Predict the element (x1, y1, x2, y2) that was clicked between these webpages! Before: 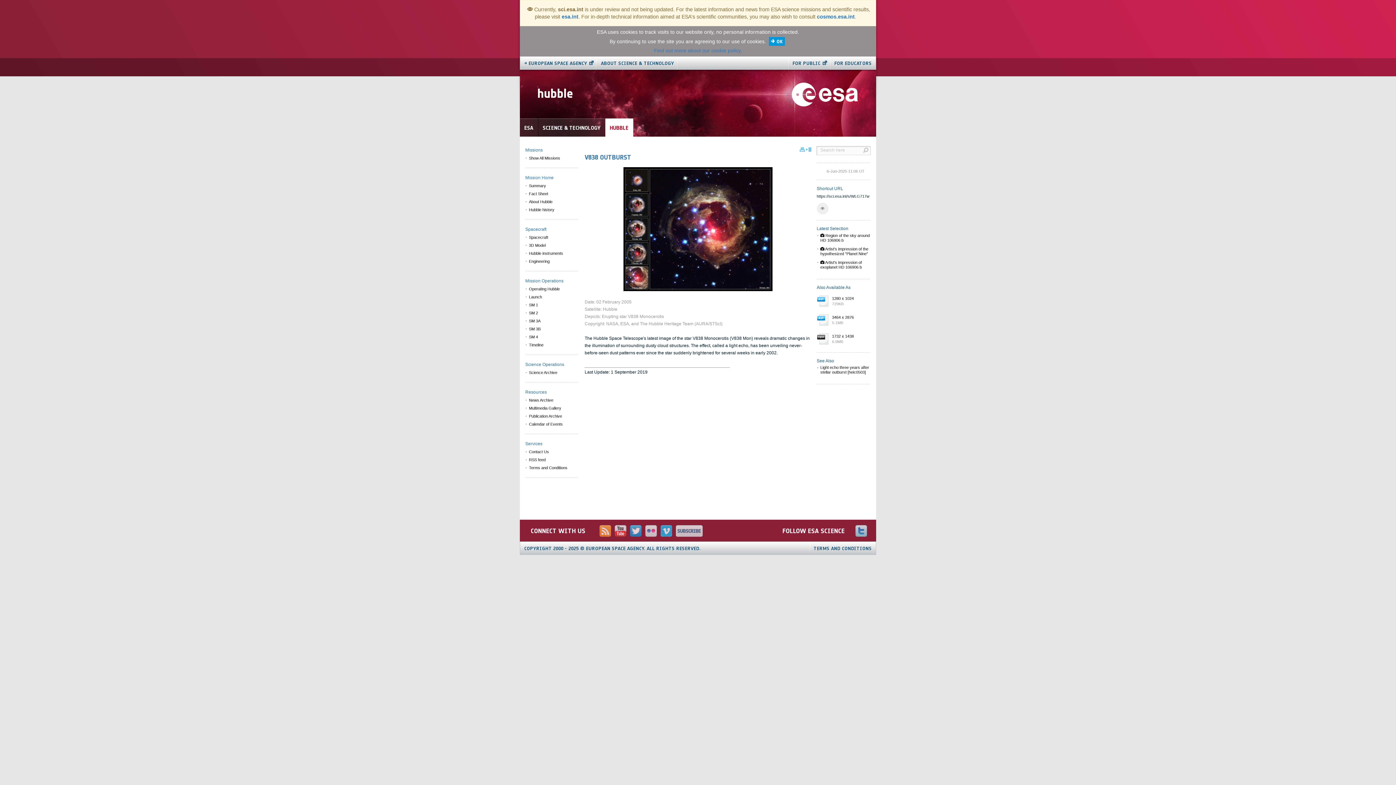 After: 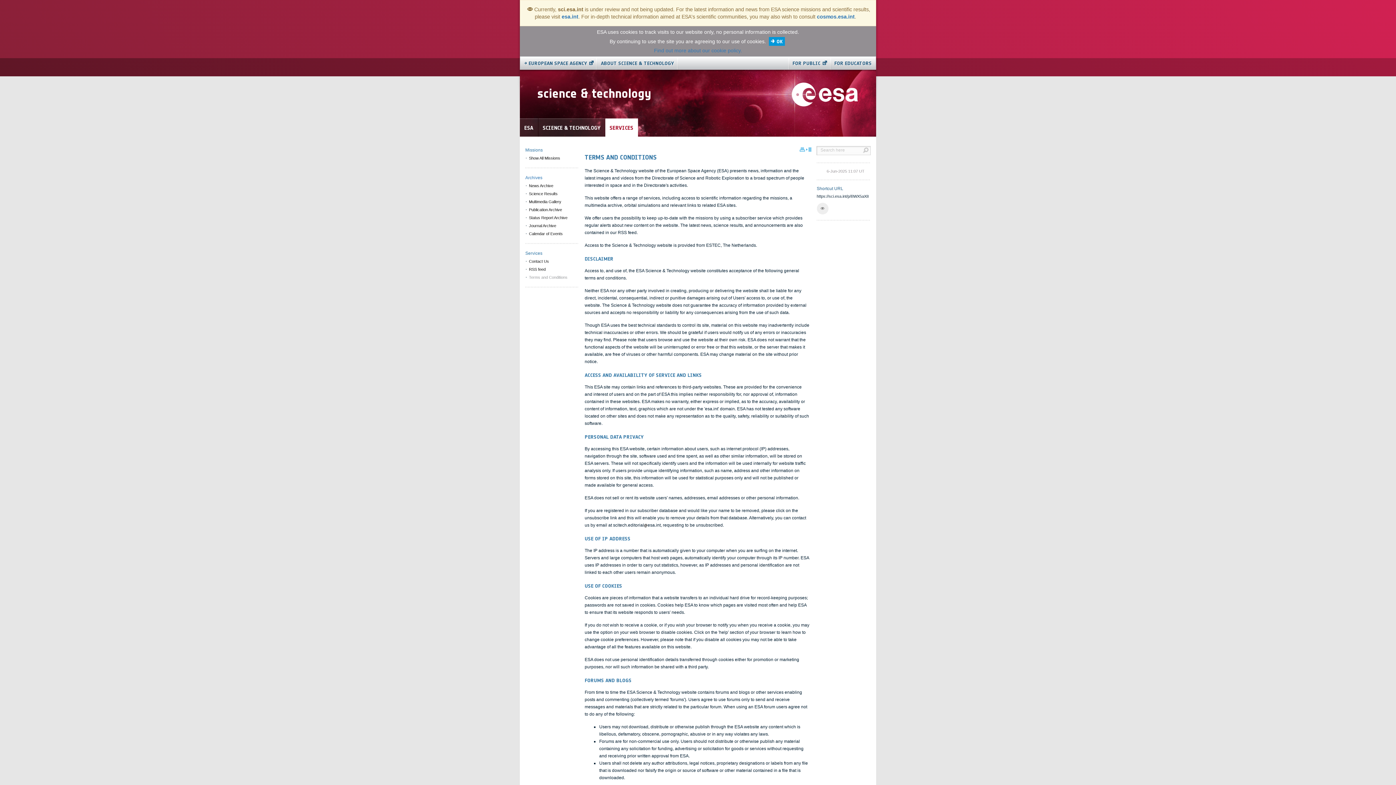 Action: bbox: (809, 542, 876, 554) label: TERMS AND CONDITIONS